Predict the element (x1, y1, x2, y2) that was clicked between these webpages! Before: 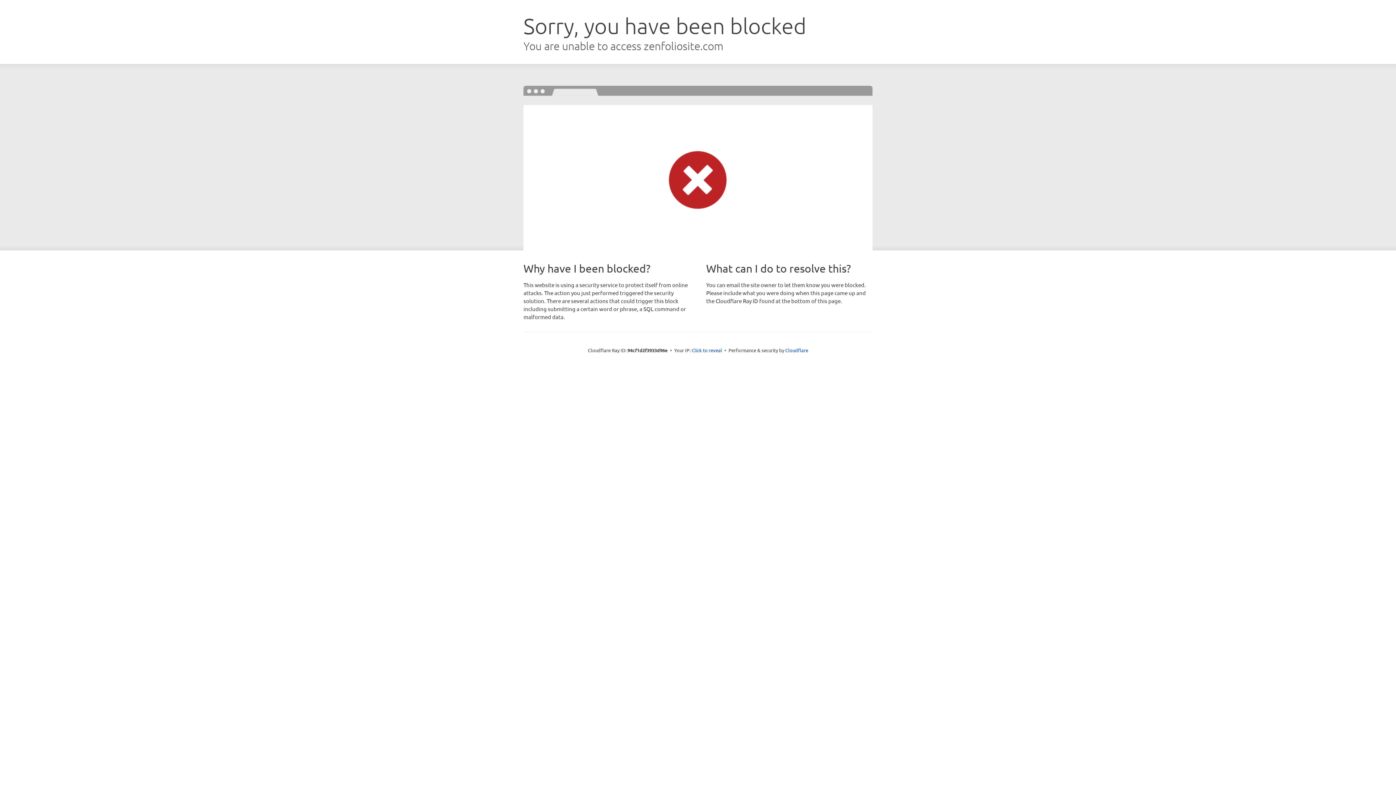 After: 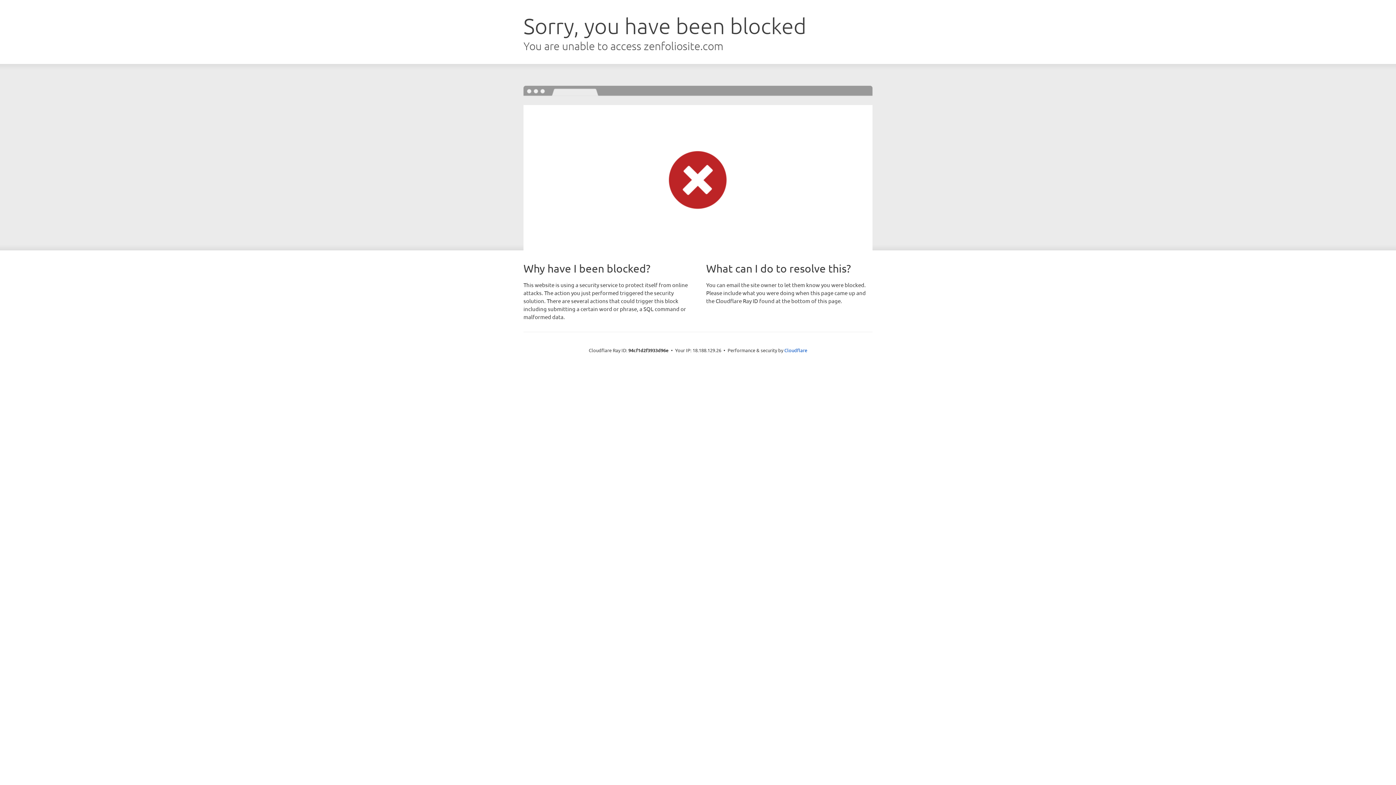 Action: bbox: (691, 346, 722, 353) label: Click to reveal